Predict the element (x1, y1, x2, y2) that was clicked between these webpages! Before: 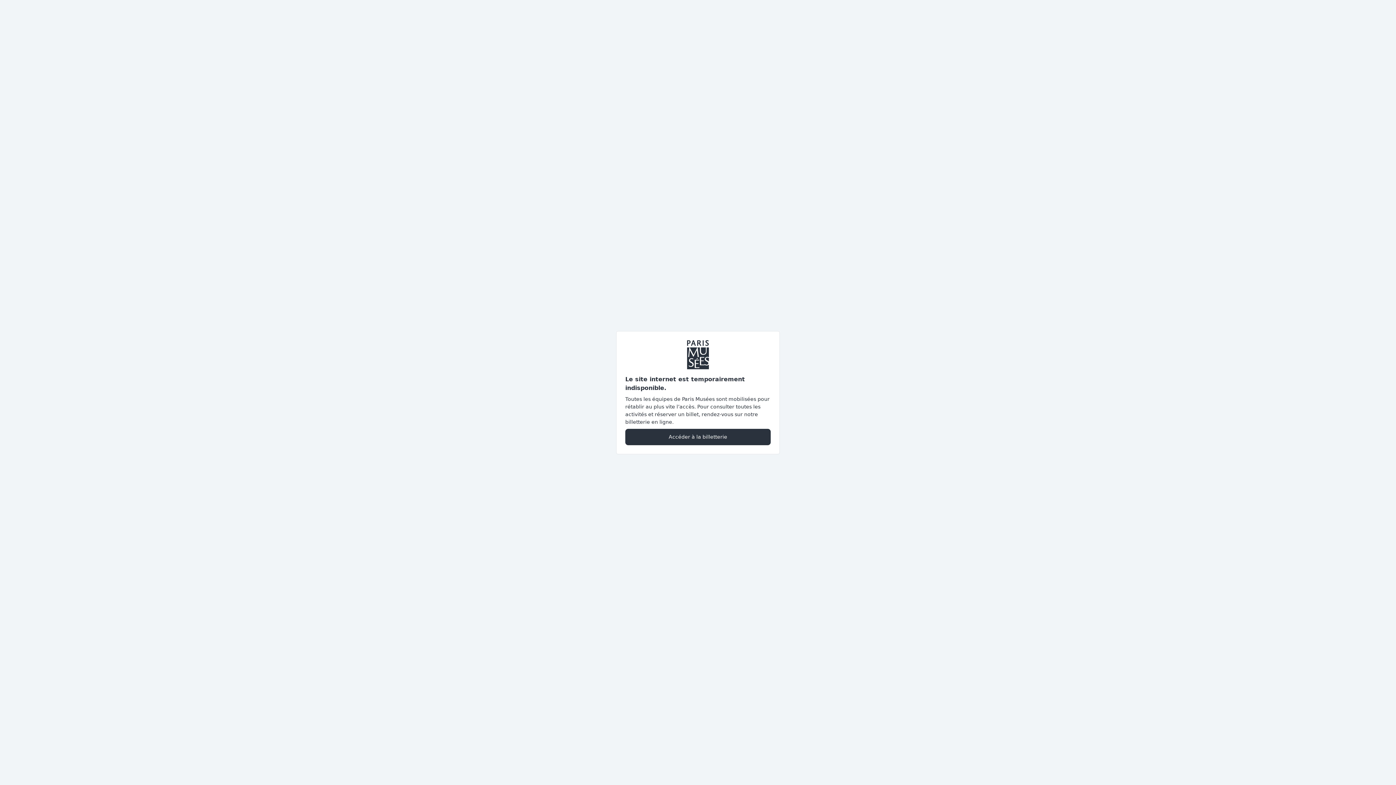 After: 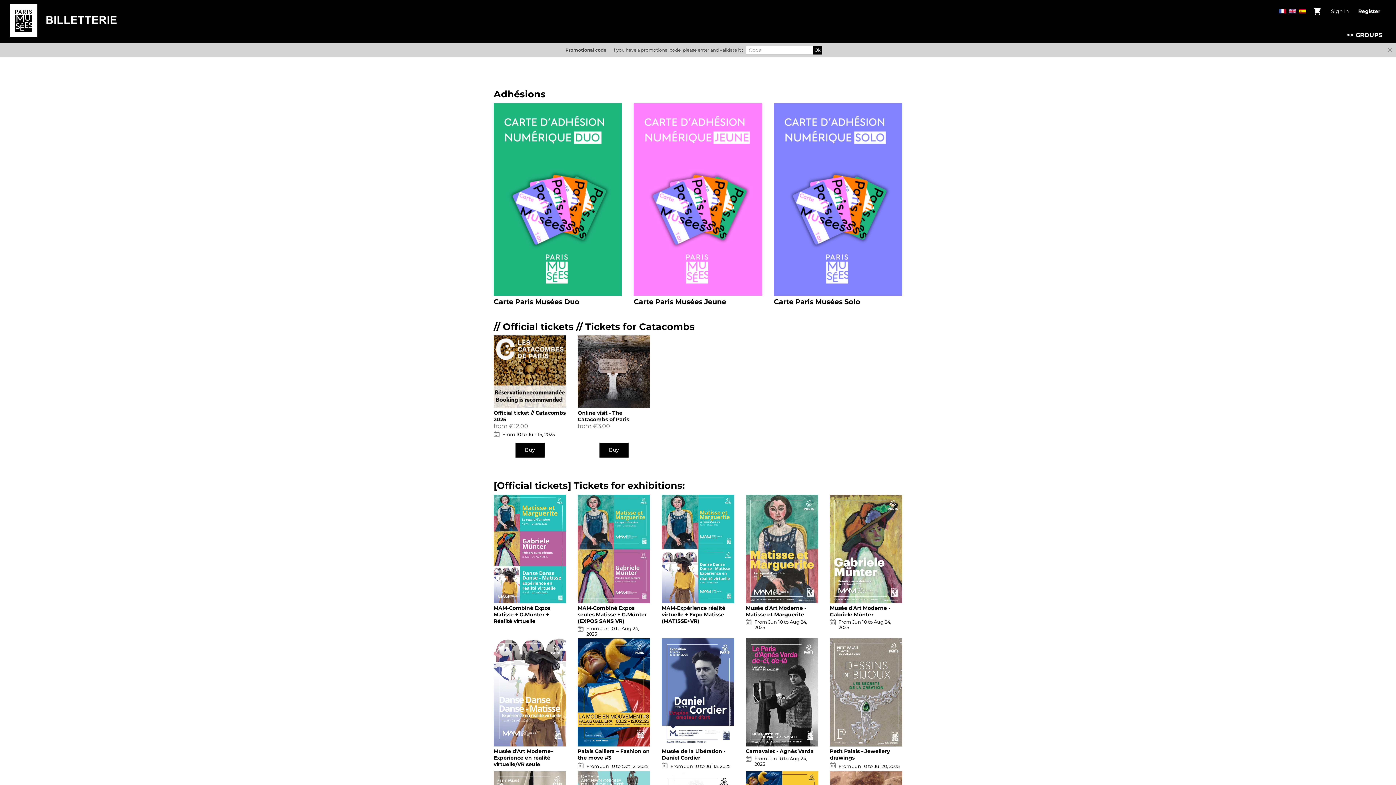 Action: label: Accéder à la billetterie bbox: (625, 428, 770, 445)